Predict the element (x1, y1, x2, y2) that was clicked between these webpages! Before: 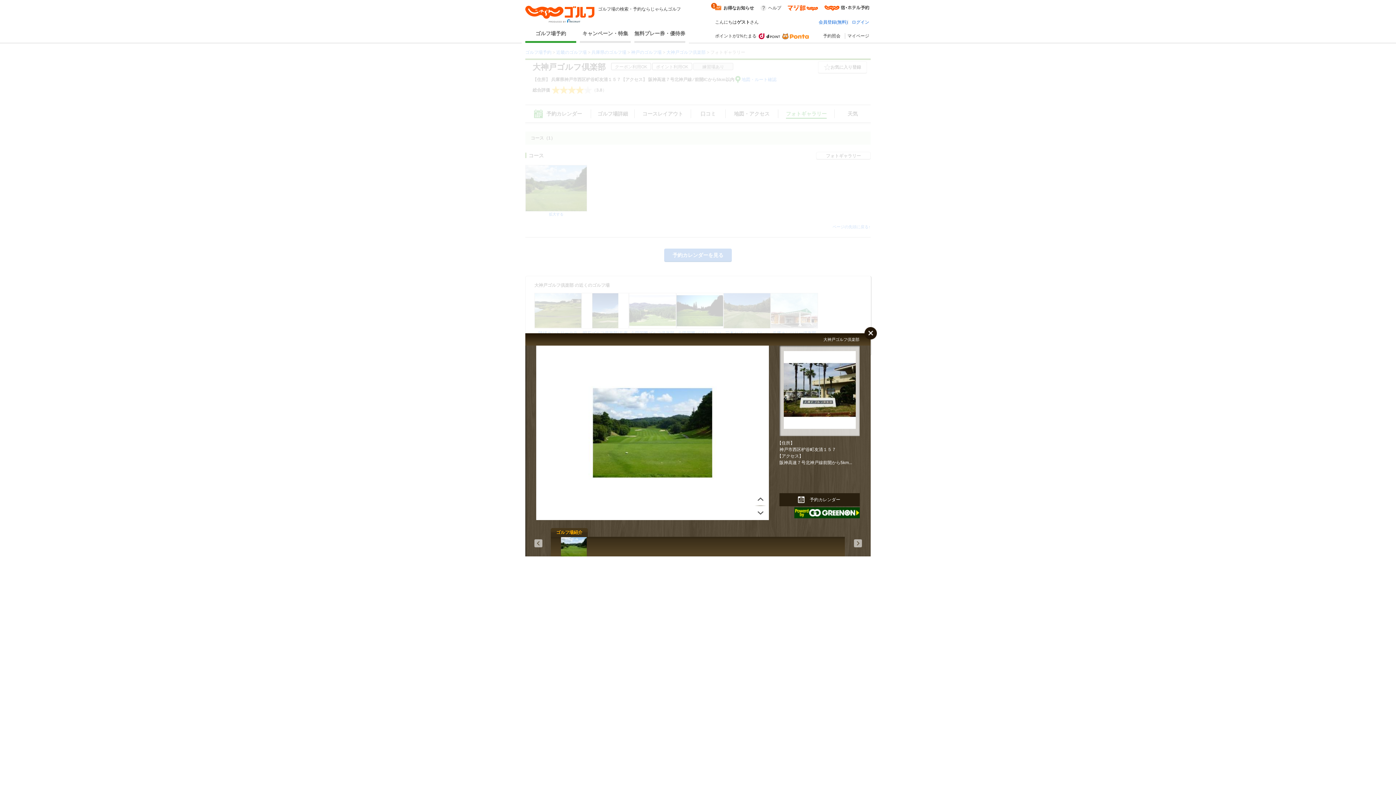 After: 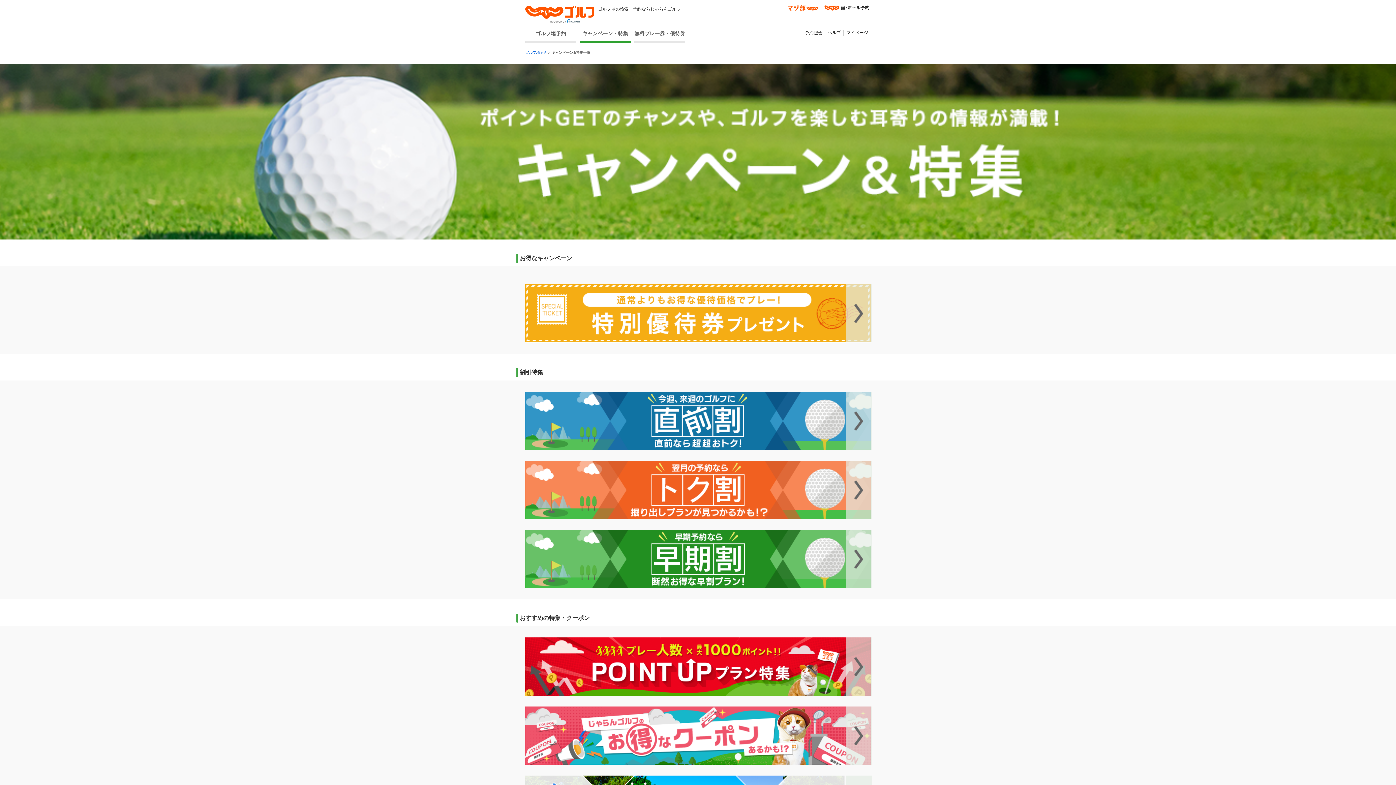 Action: label: キャンペーン・特集 bbox: (580, 26, 630, 43)